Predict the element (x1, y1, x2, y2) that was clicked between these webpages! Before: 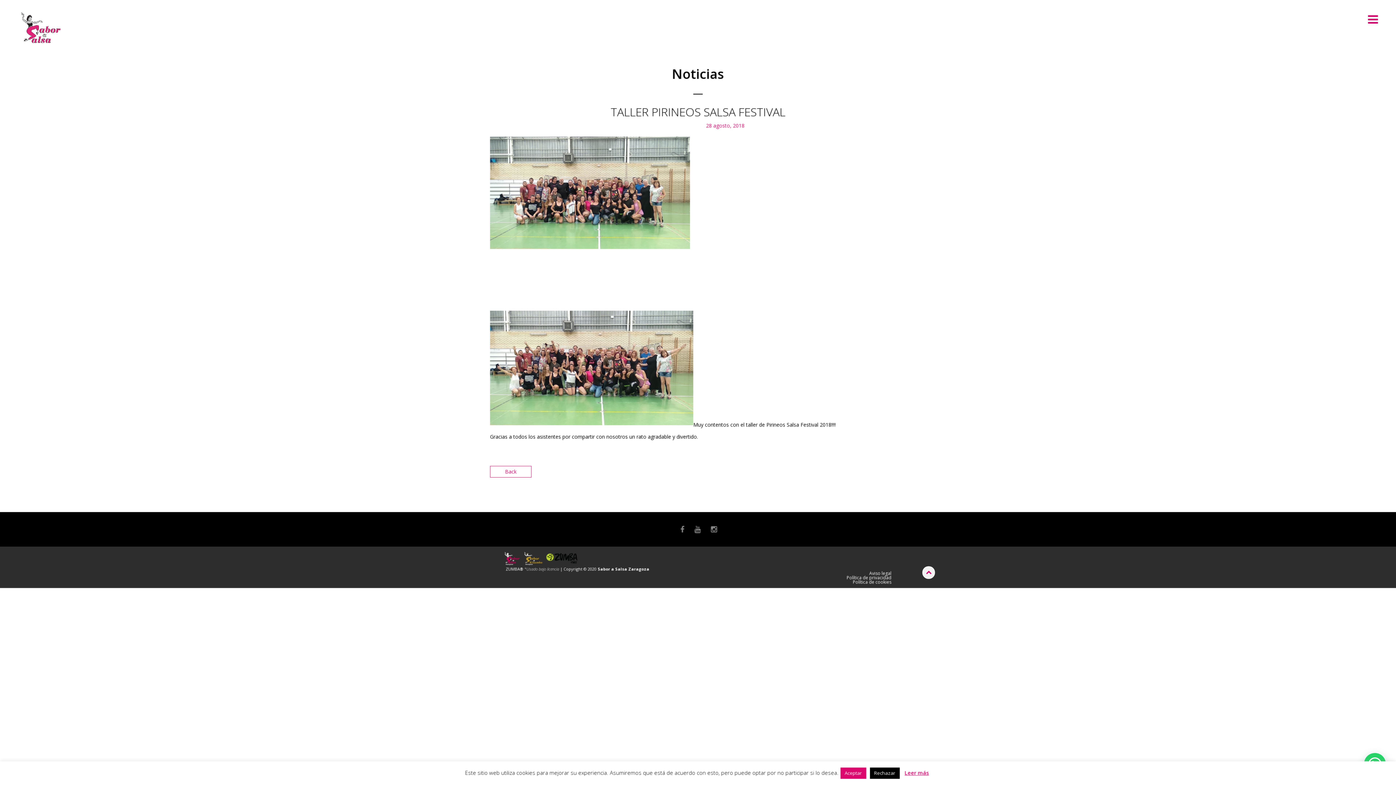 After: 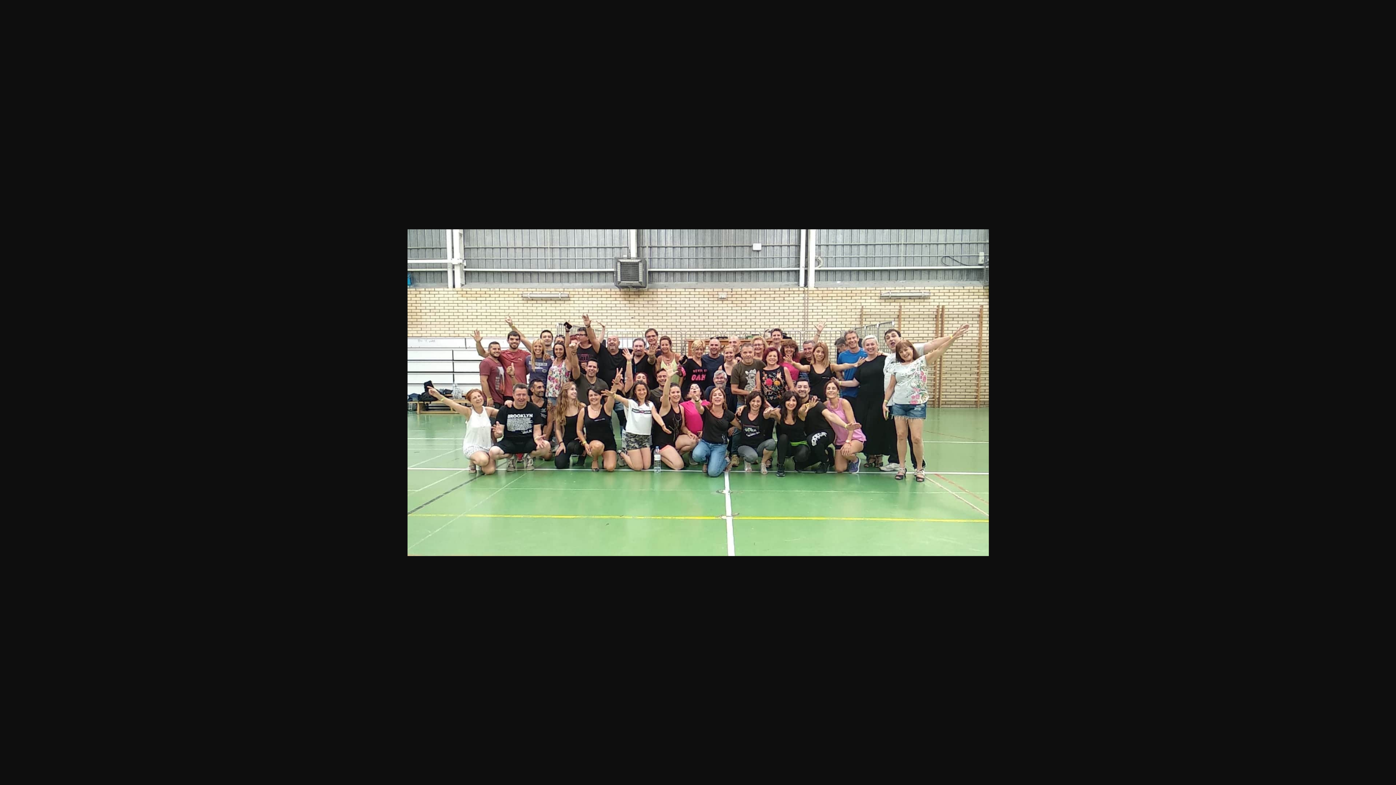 Action: bbox: (490, 421, 693, 428)